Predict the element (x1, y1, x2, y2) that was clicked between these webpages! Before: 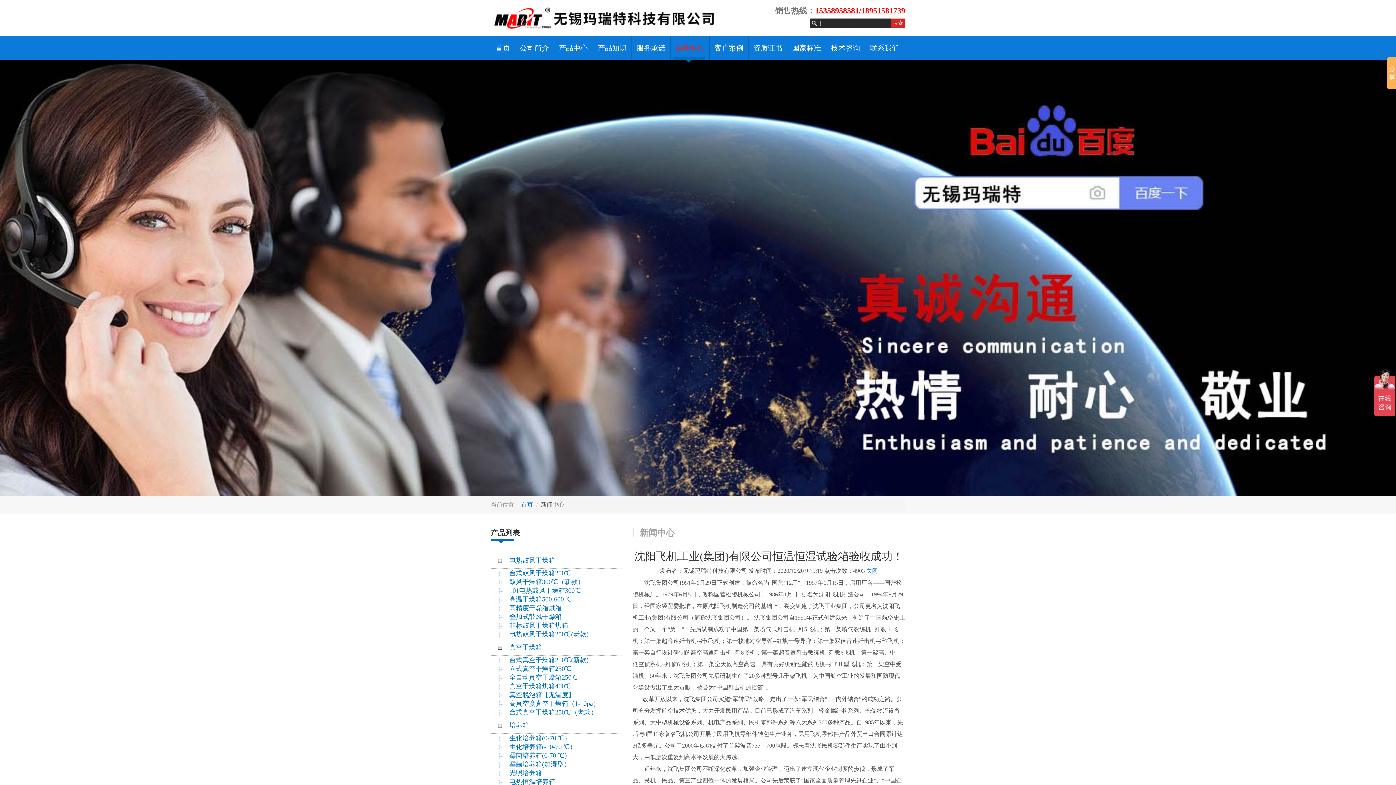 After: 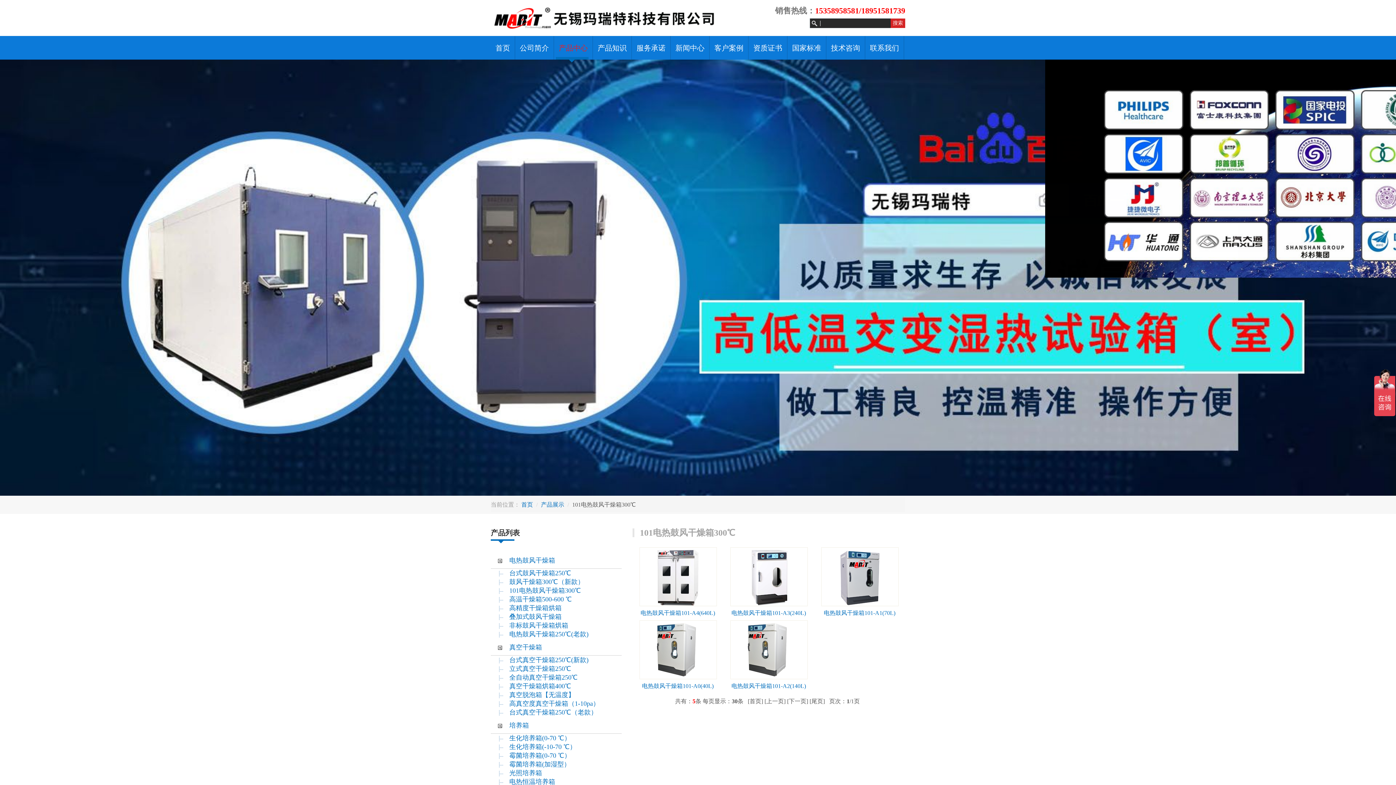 Action: label: 101电热鼓风干燥箱300℃ bbox: (509, 587, 581, 594)